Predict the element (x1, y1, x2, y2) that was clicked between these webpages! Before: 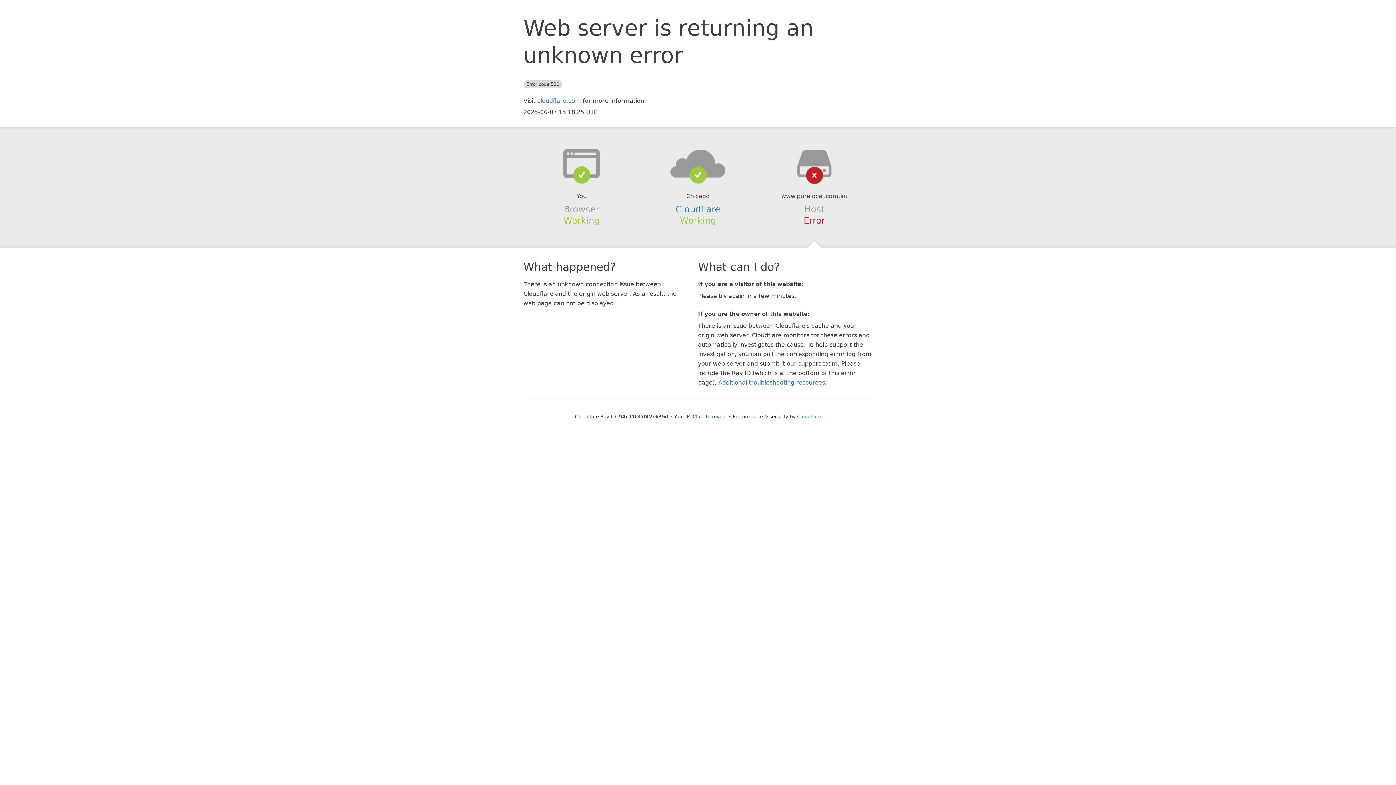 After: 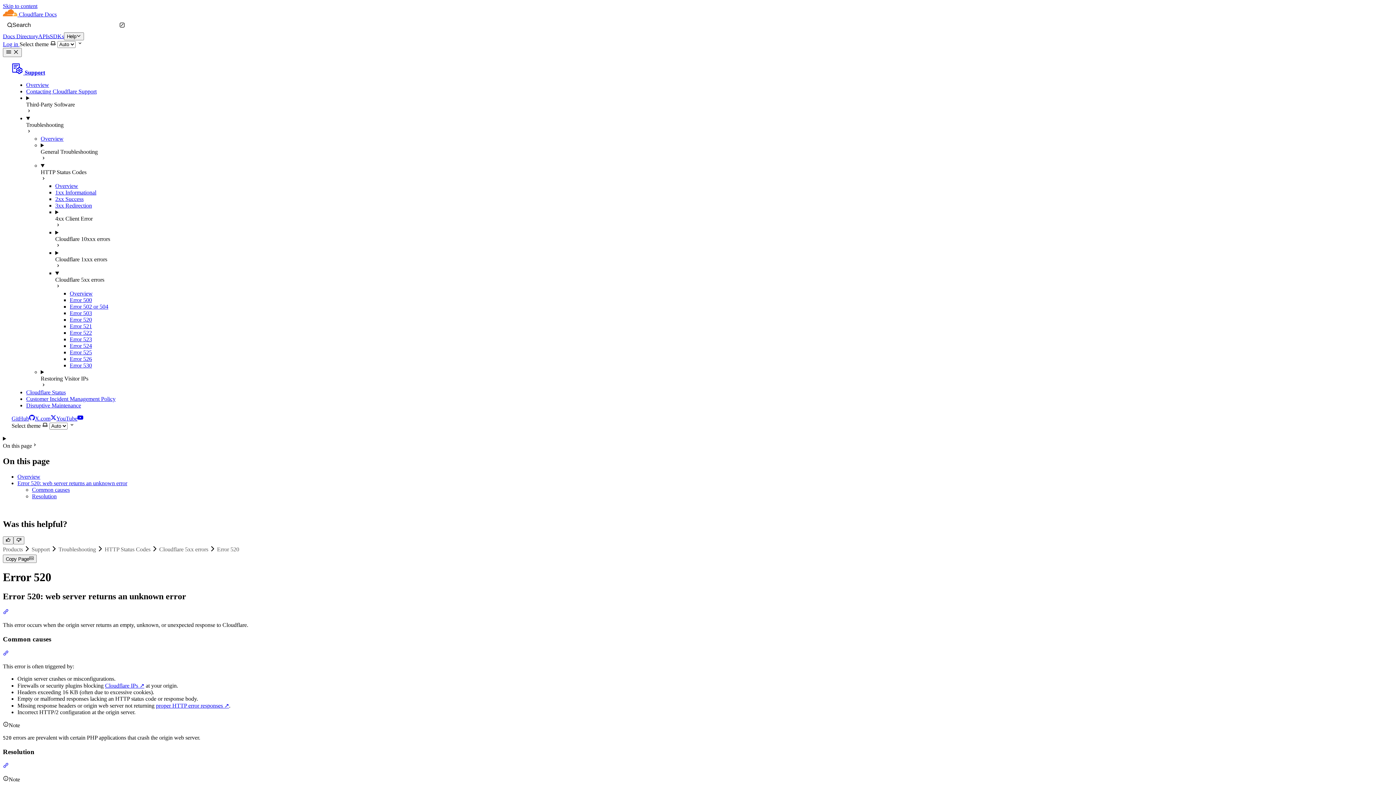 Action: bbox: (718, 379, 825, 386) label: Additional troubleshooting resources